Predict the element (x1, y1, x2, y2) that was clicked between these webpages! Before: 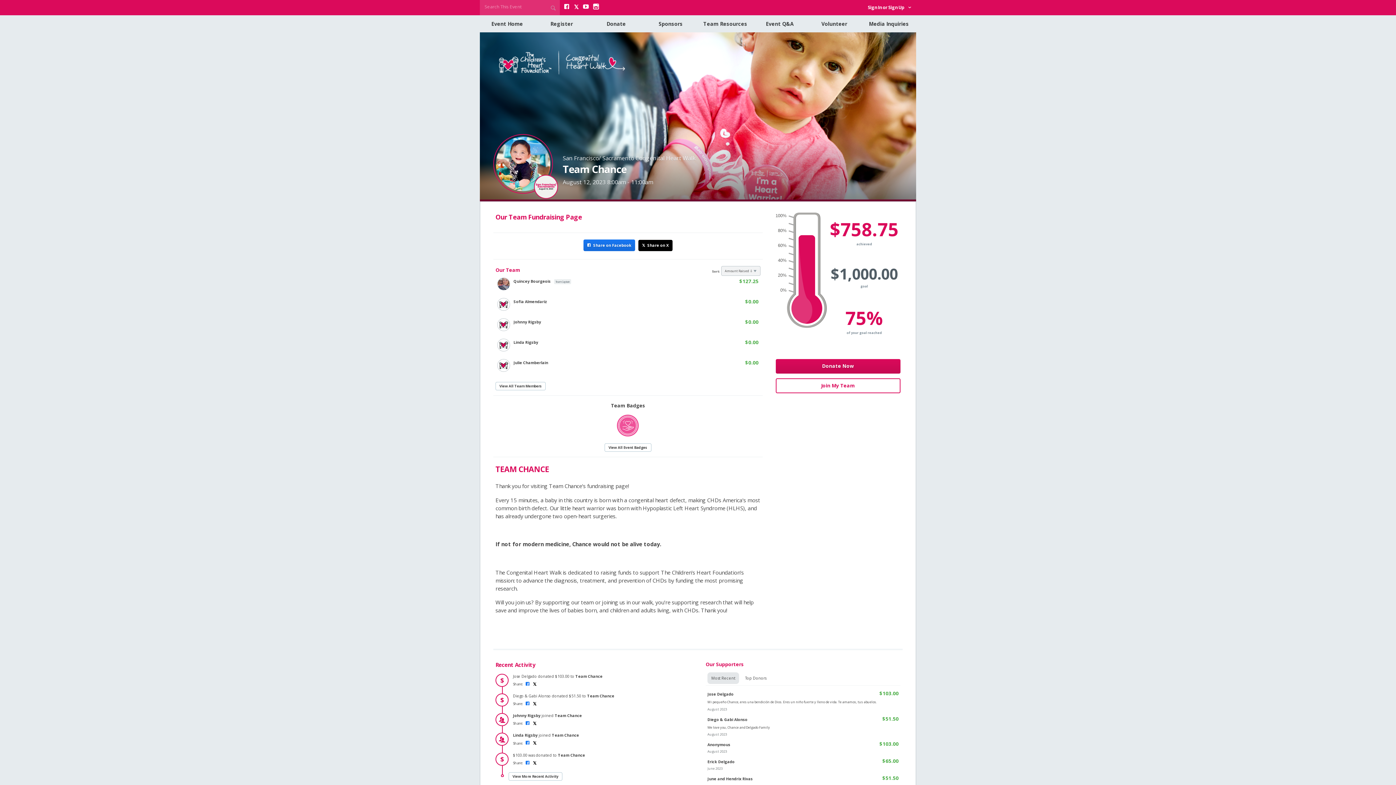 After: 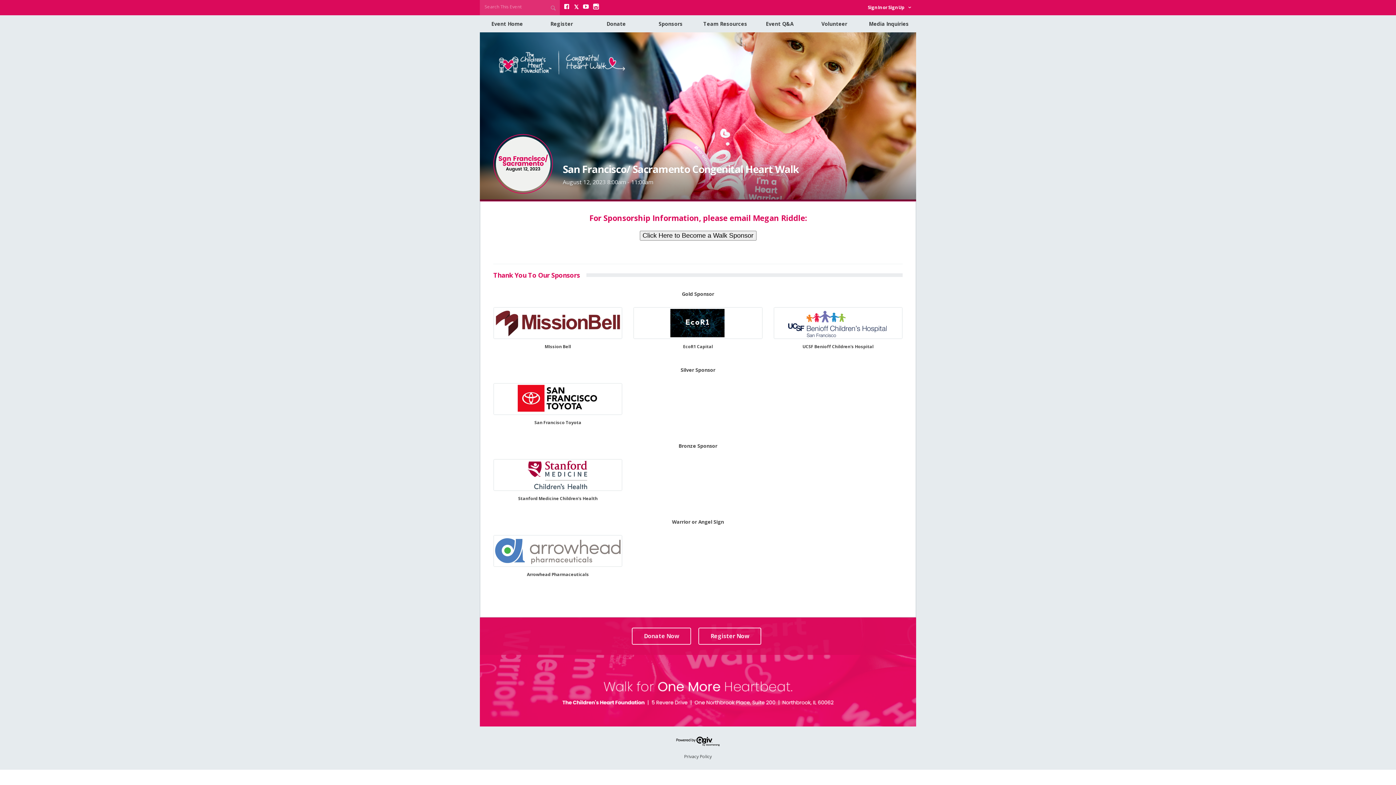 Action: bbox: (643, 15, 698, 32) label: Sponsors